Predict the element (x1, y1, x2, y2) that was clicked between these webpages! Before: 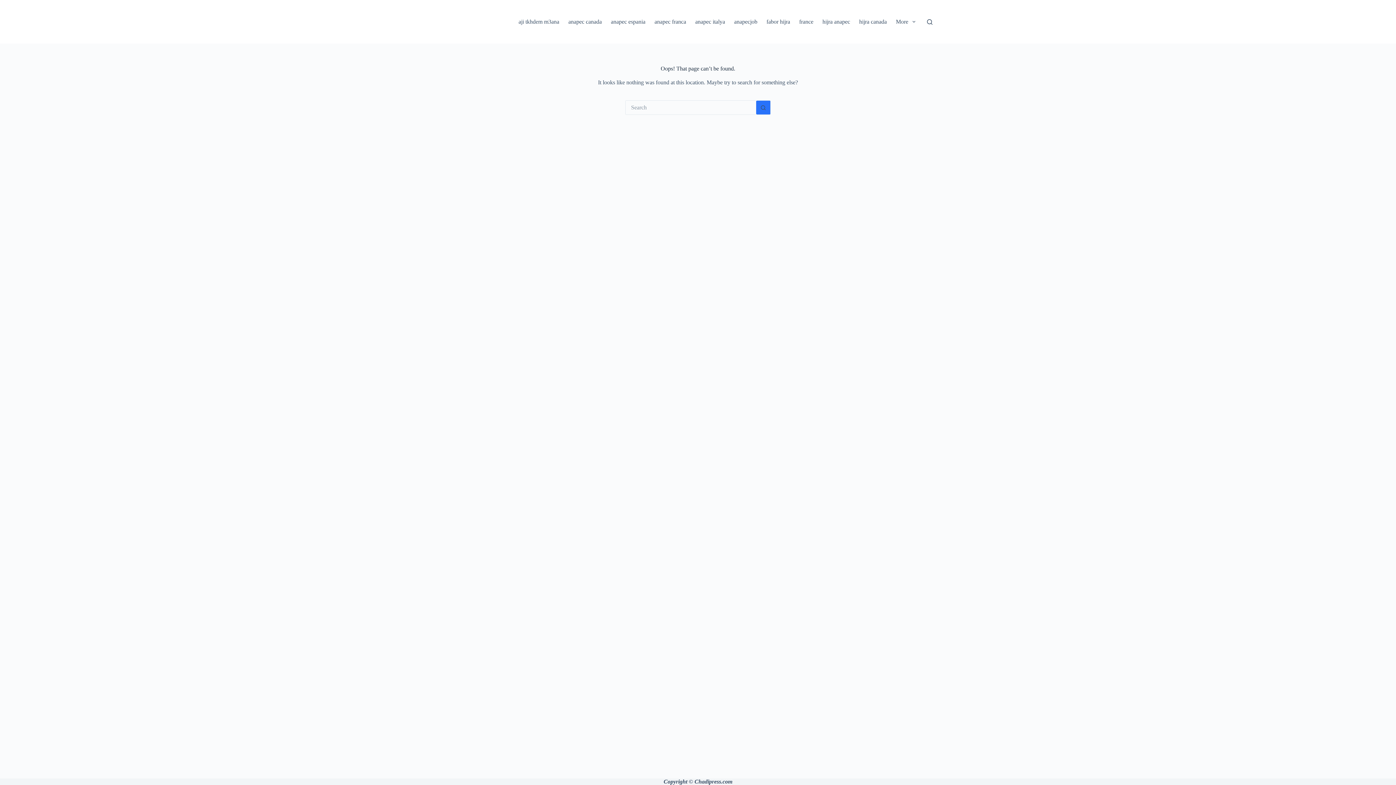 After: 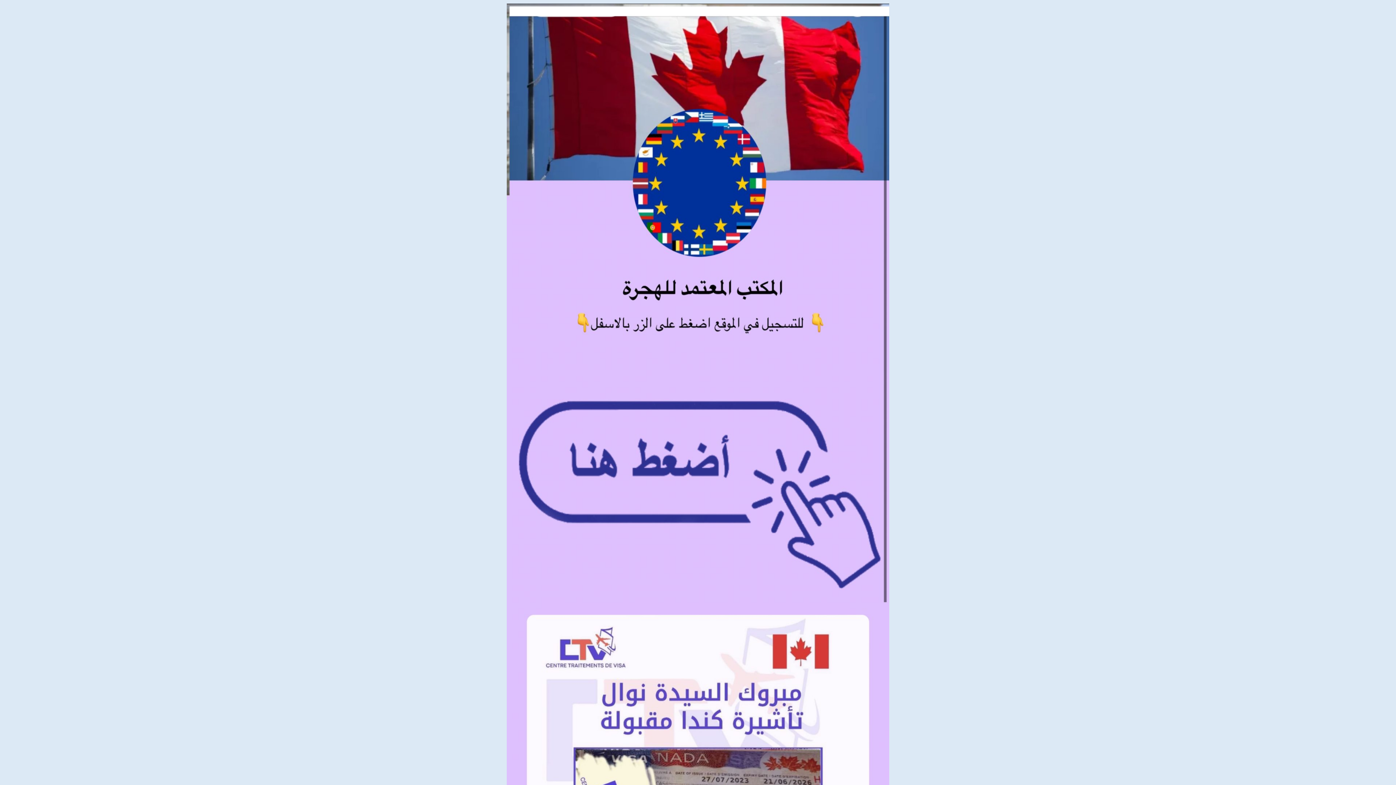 Action: bbox: (563, 0, 606, 43) label: anapec canada